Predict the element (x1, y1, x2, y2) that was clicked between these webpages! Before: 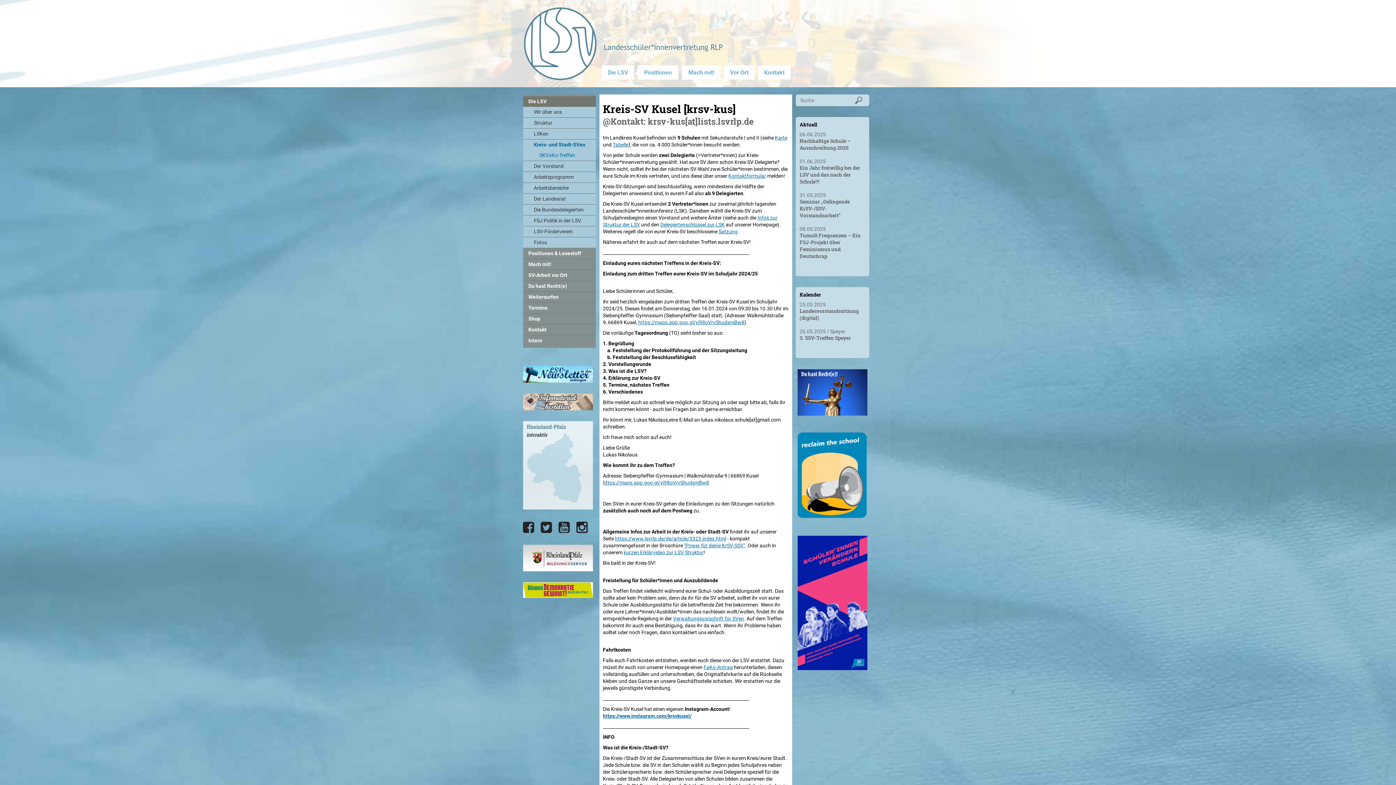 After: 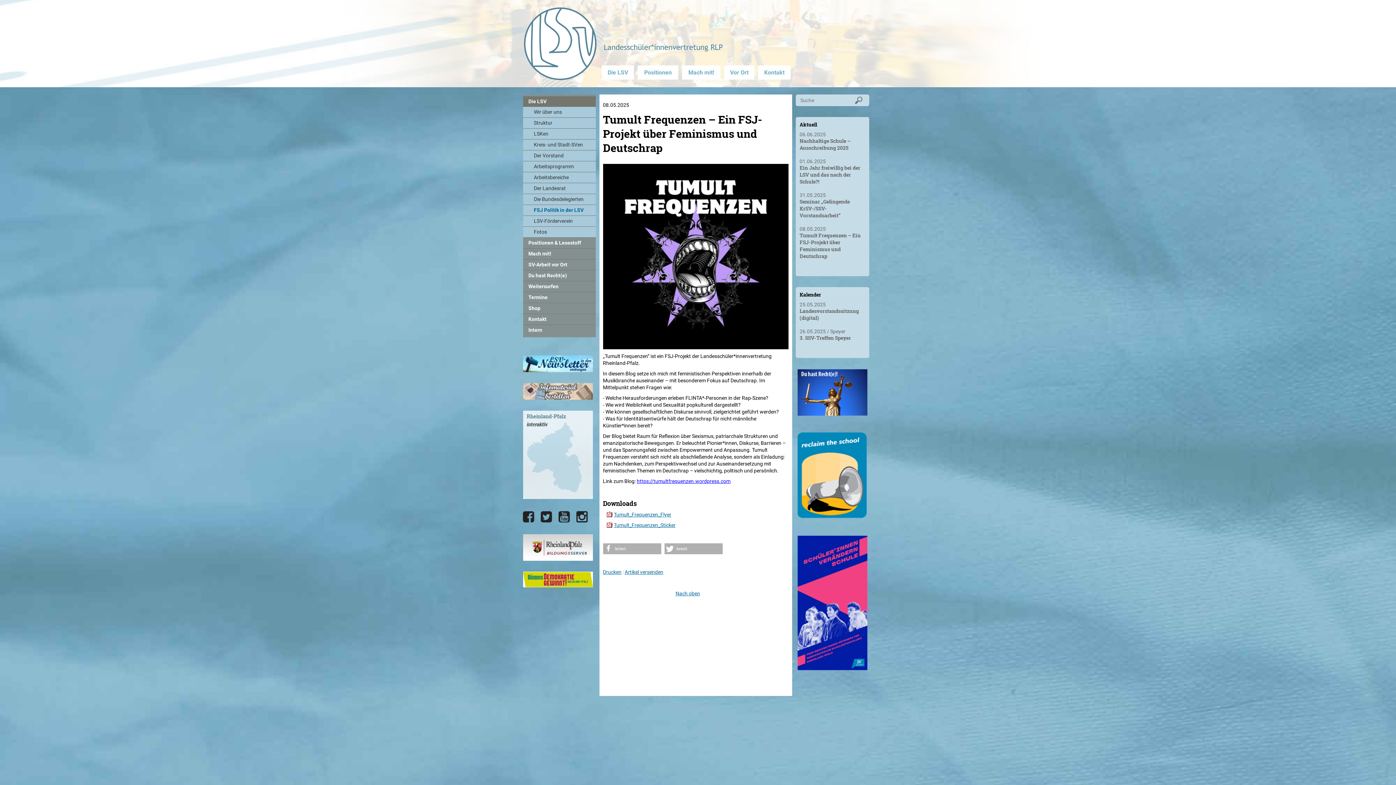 Action: bbox: (799, 232, 860, 259) label: Tumult Frequenzen – Ein FSJ-Projekt über Feminismus und Deutschrap